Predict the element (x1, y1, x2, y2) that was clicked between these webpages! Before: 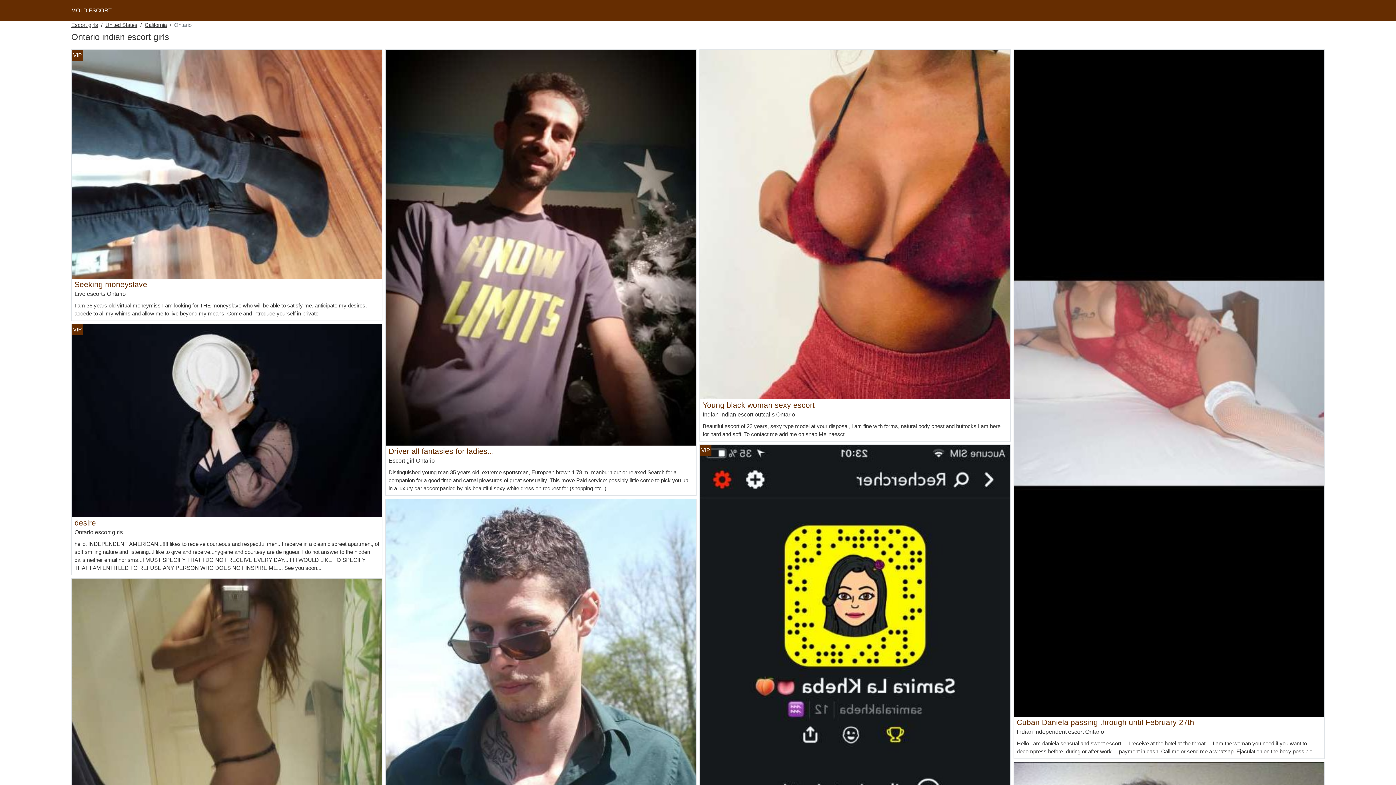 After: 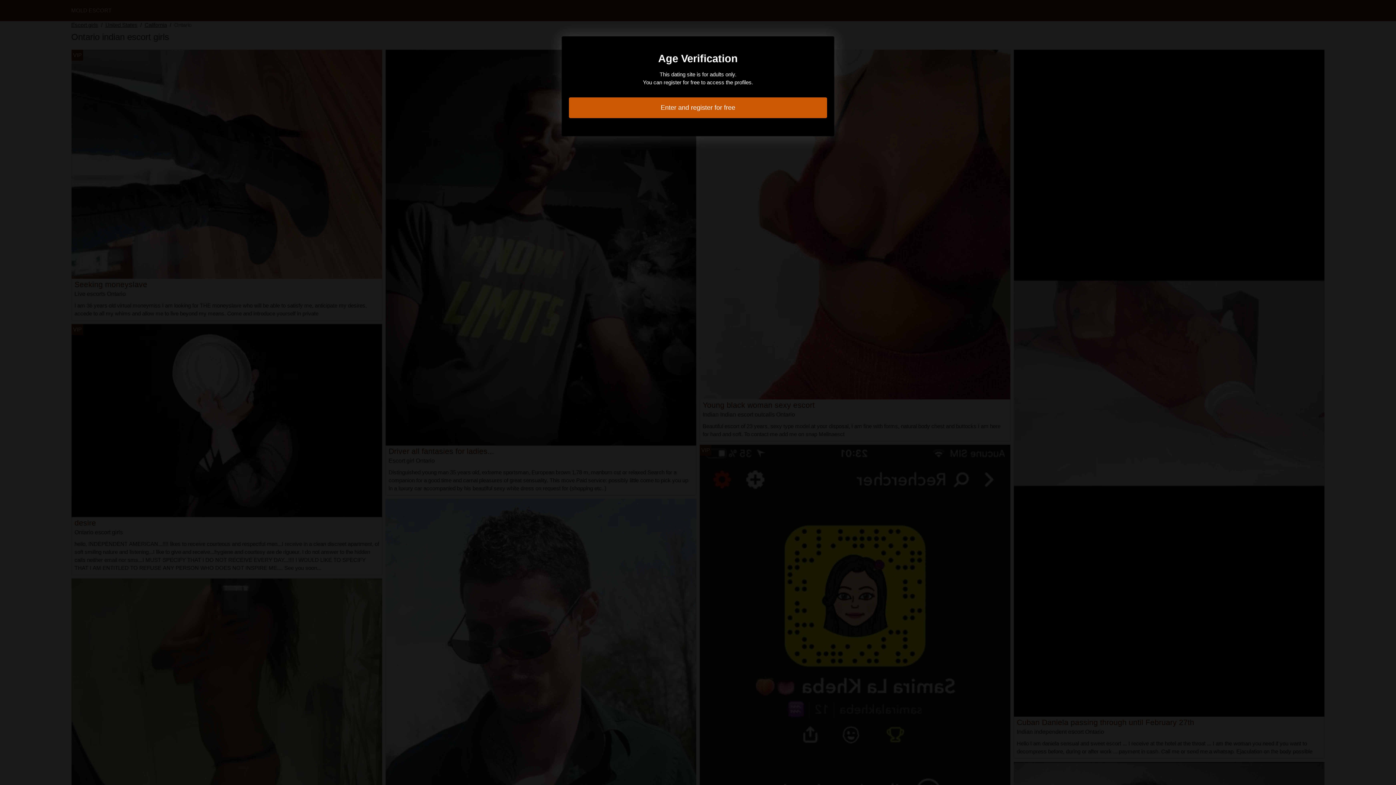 Action: bbox: (71, 160, 382, 166)